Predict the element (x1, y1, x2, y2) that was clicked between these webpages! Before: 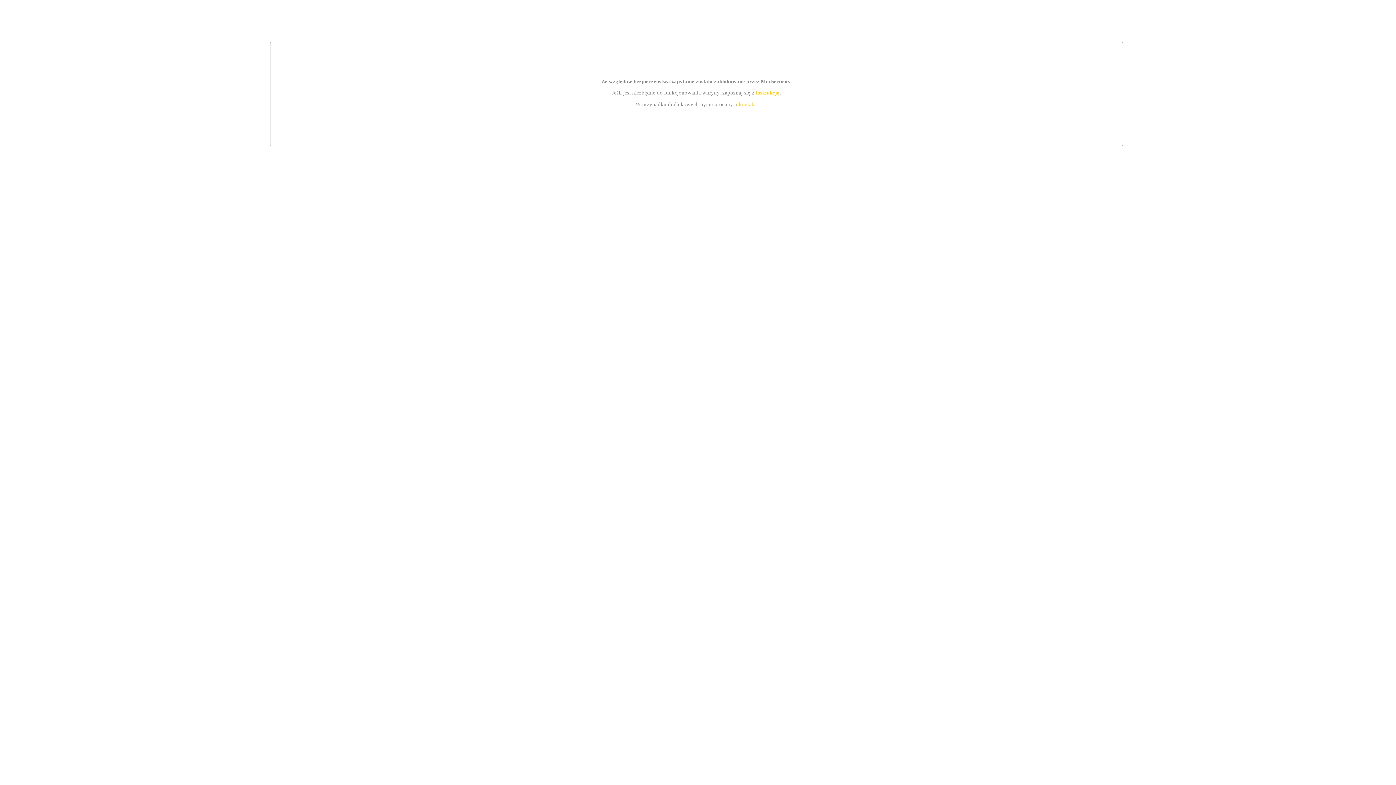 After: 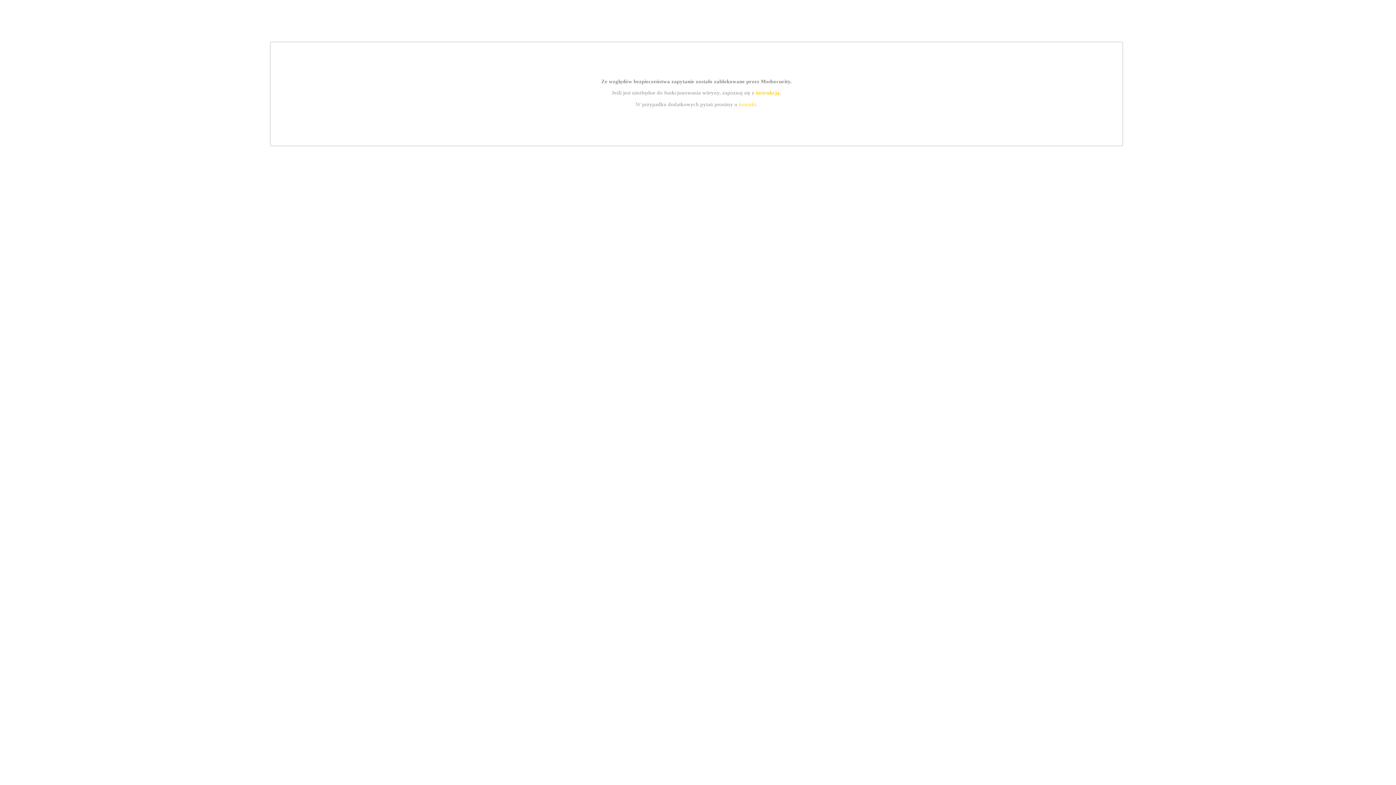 Action: label: kontakt bbox: (739, 101, 756, 107)